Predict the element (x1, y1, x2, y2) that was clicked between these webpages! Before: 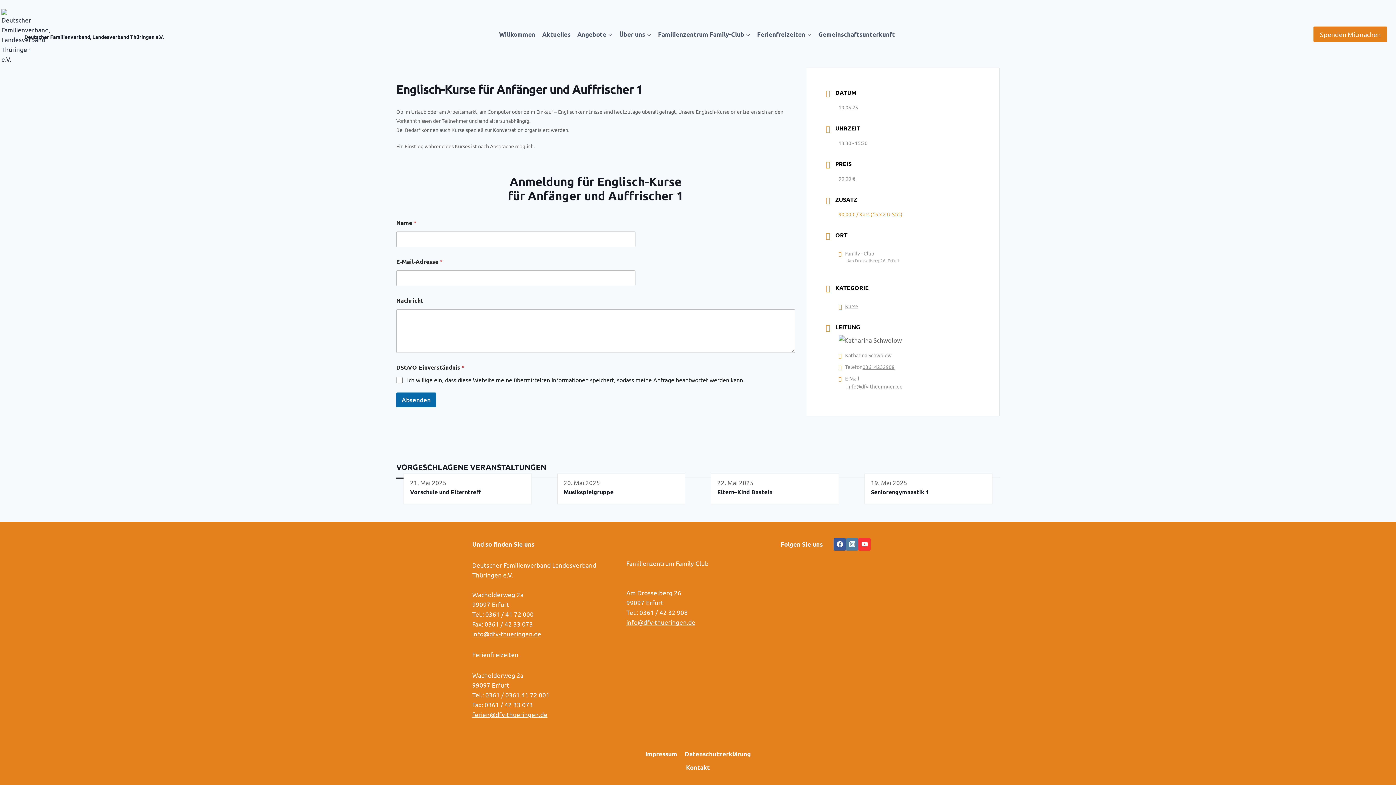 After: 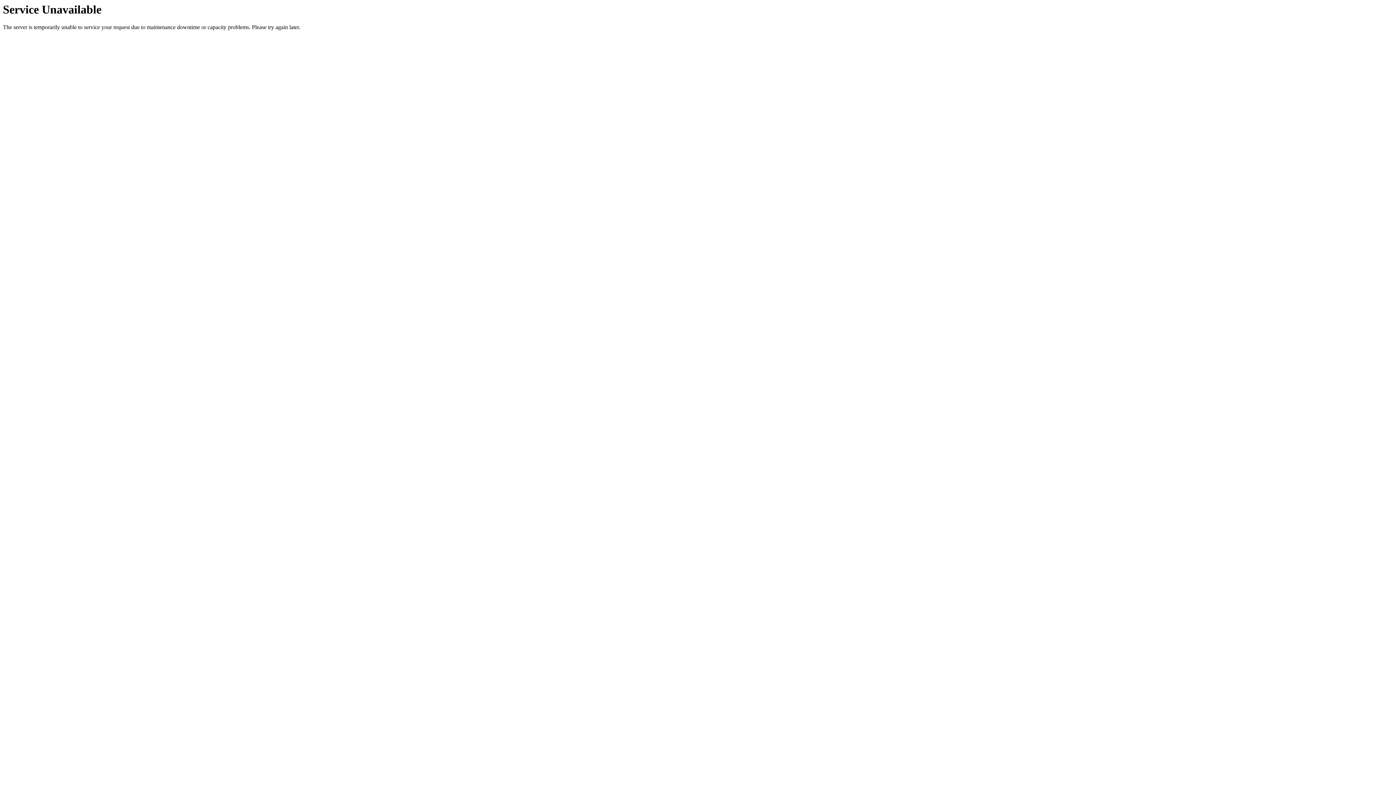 Action: label: Eltern–Kind Basteln bbox: (717, 488, 772, 496)